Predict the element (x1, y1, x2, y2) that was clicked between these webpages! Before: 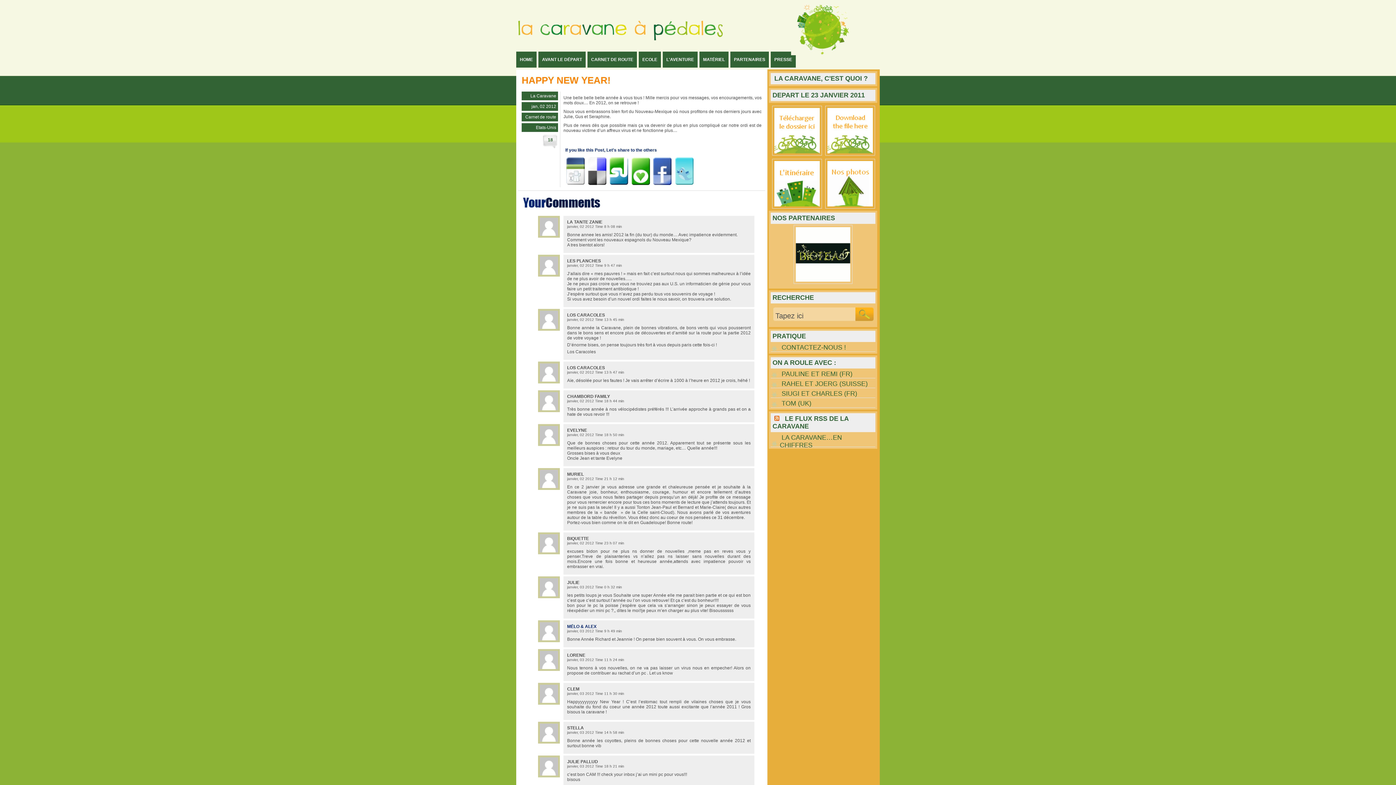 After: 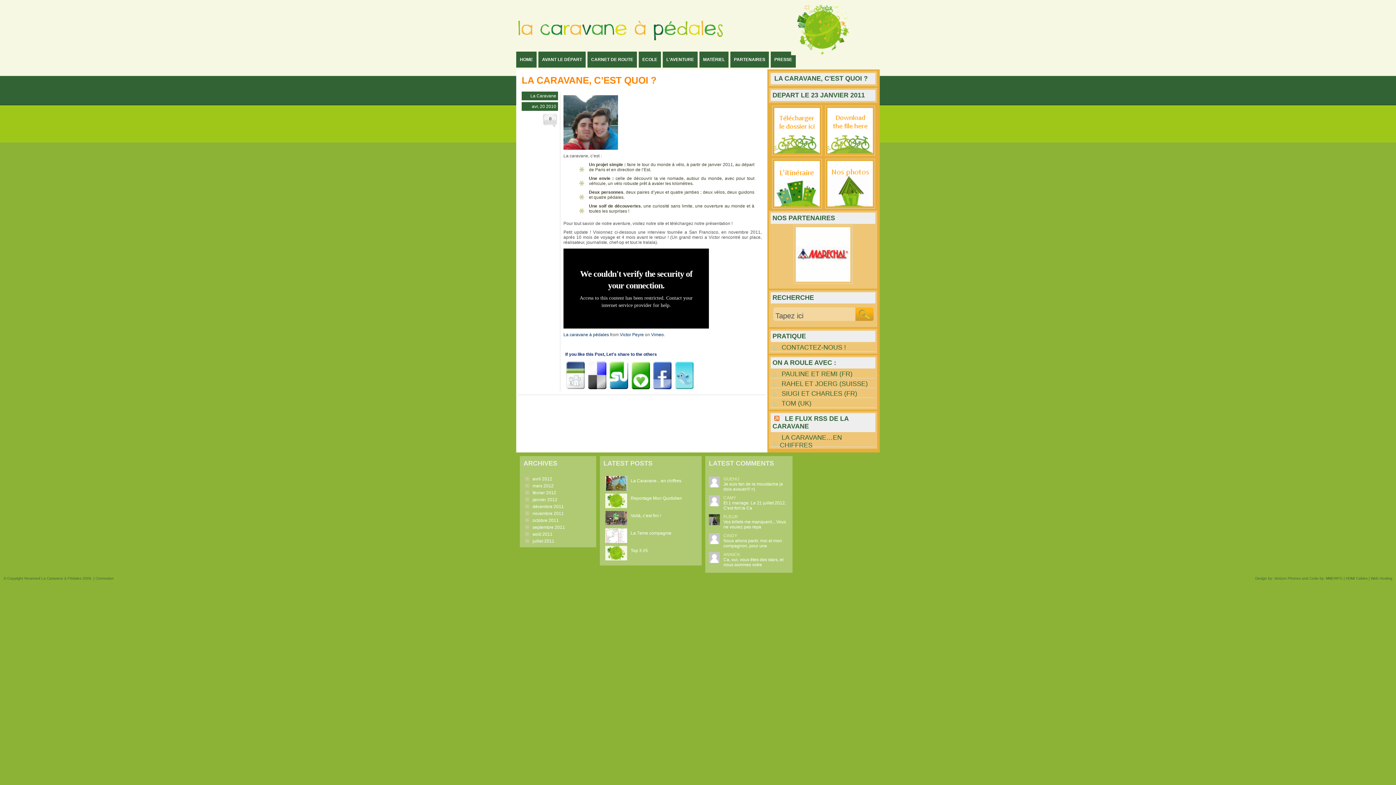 Action: label: LA CARAVANE, C'EST QUOI ? bbox: (772, 73, 869, 84)